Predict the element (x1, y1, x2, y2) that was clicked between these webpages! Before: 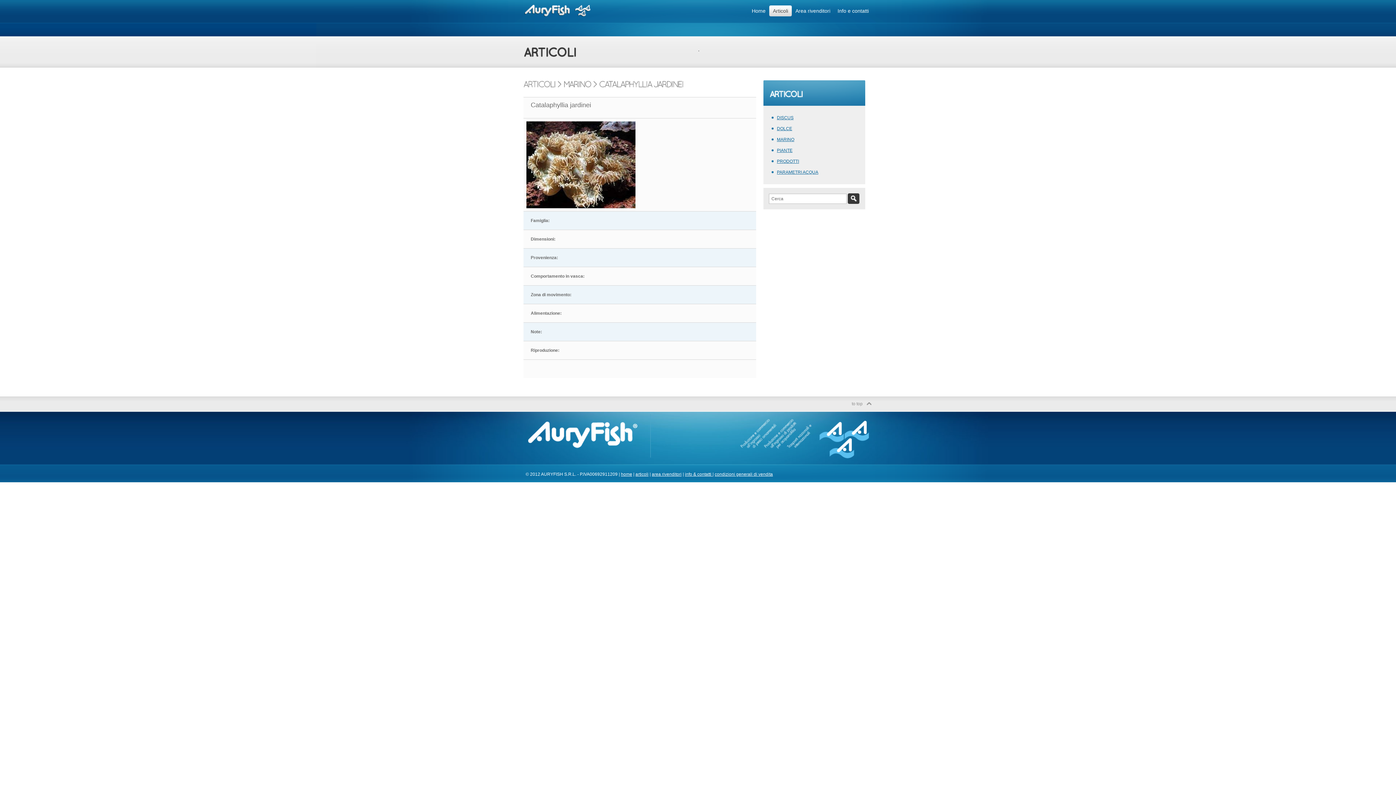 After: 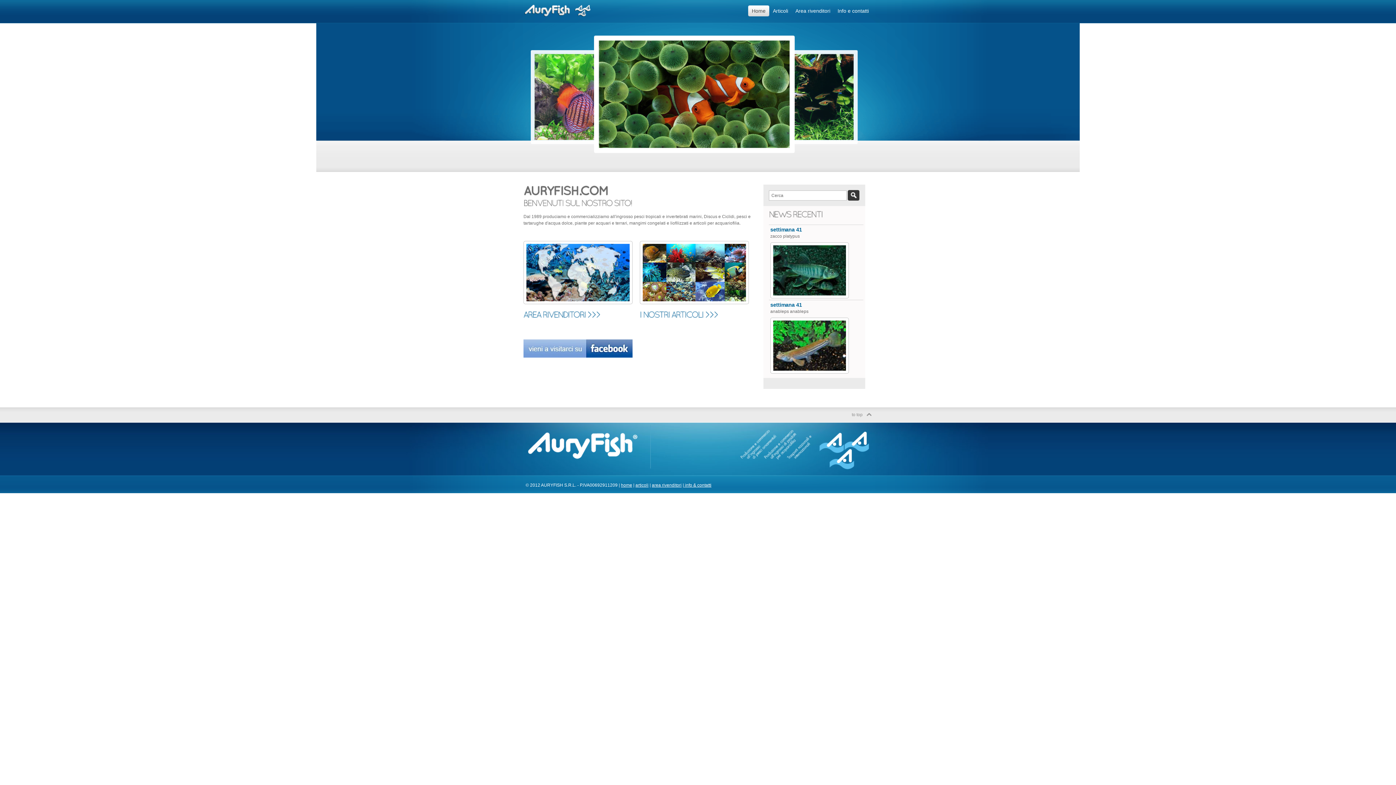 Action: label: home bbox: (621, 472, 632, 477)